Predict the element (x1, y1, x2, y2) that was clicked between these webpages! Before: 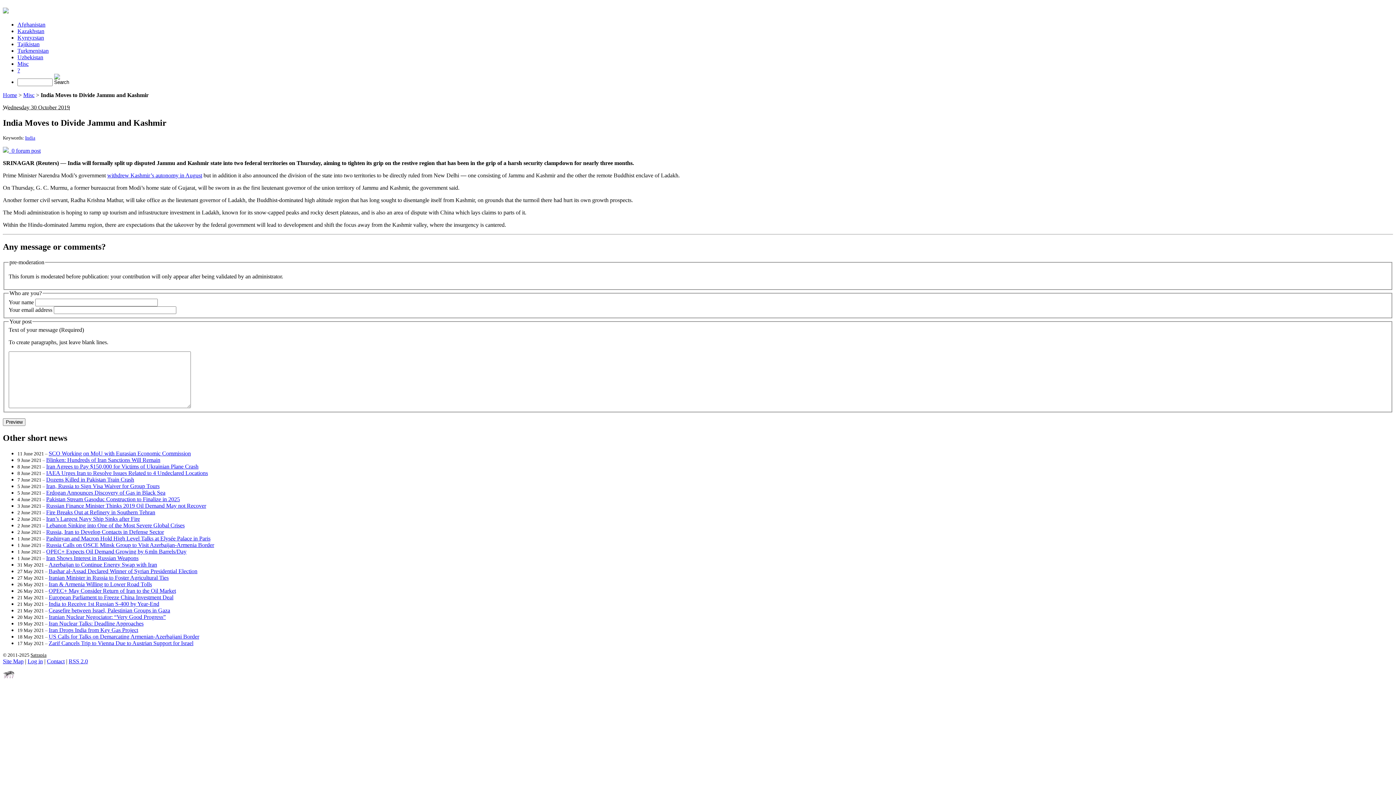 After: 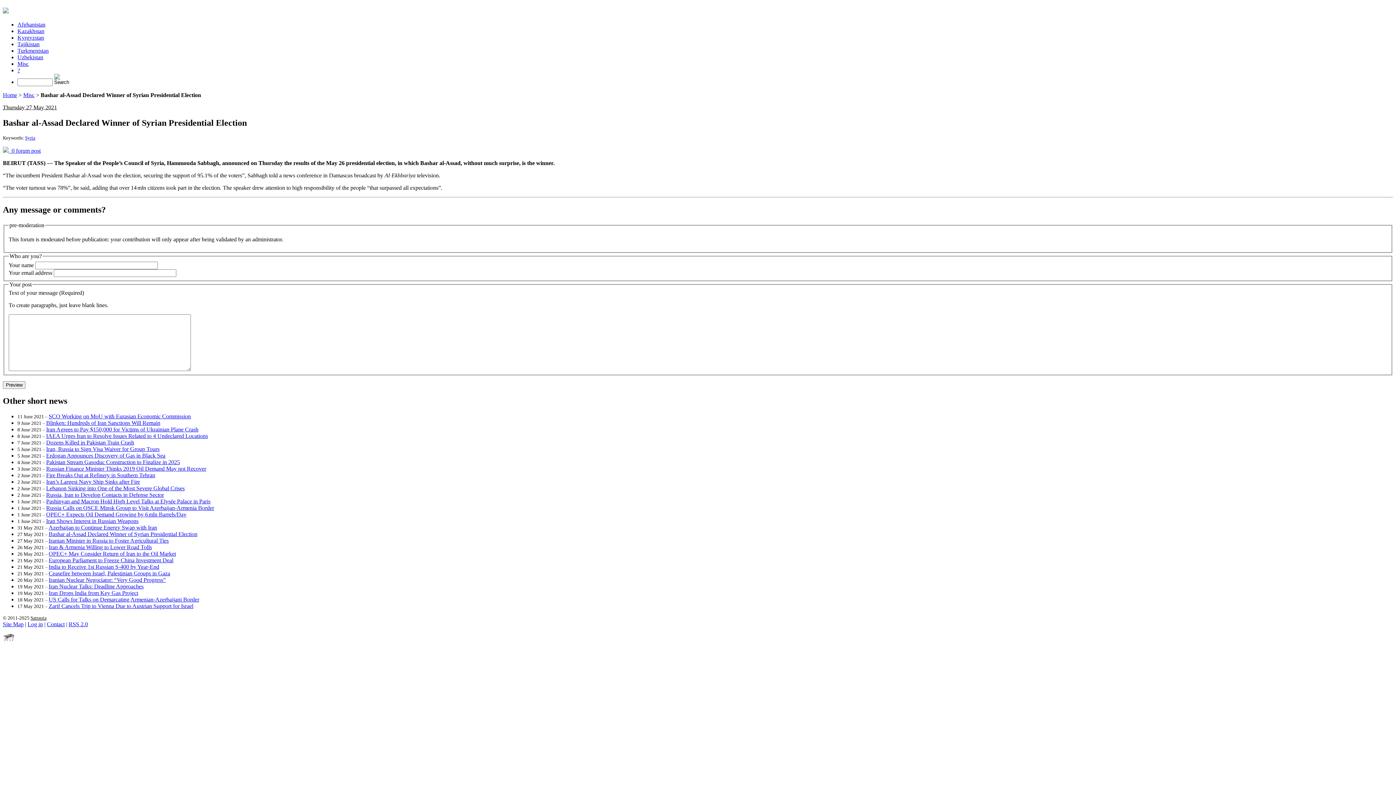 Action: bbox: (48, 568, 197, 574) label: Bashar al-Assad Declared Winner of Syrian Presidential Election